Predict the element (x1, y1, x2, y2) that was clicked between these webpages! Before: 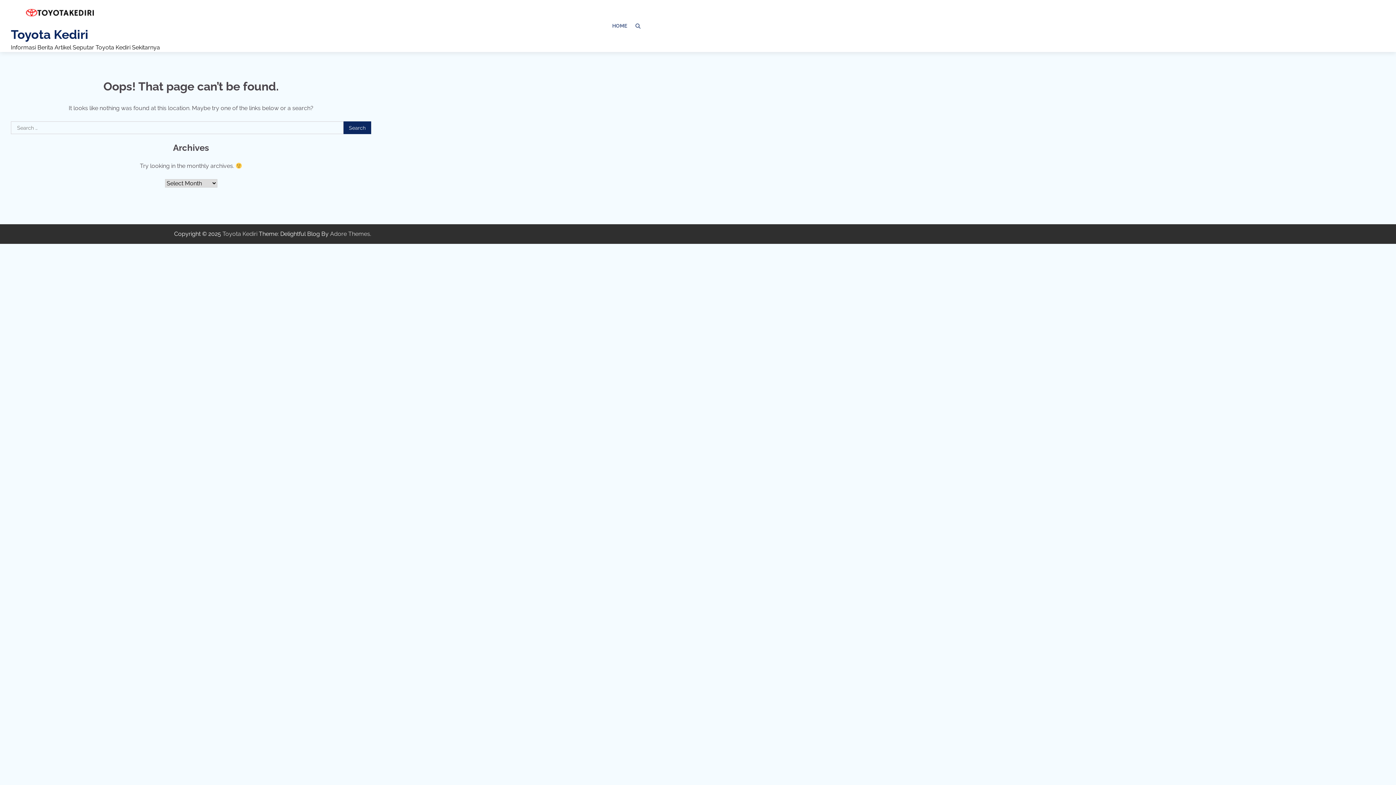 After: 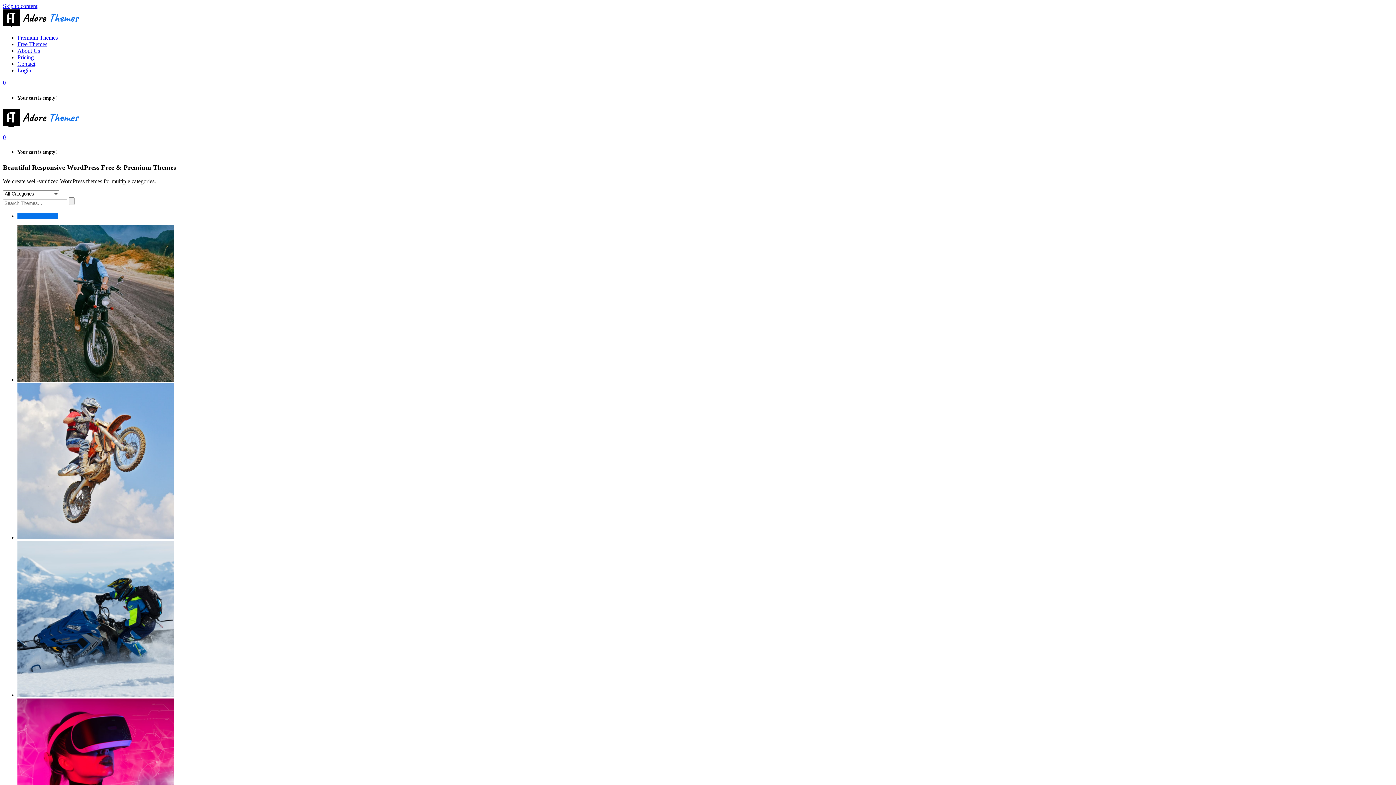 Action: label: Adore Themes bbox: (330, 230, 370, 237)